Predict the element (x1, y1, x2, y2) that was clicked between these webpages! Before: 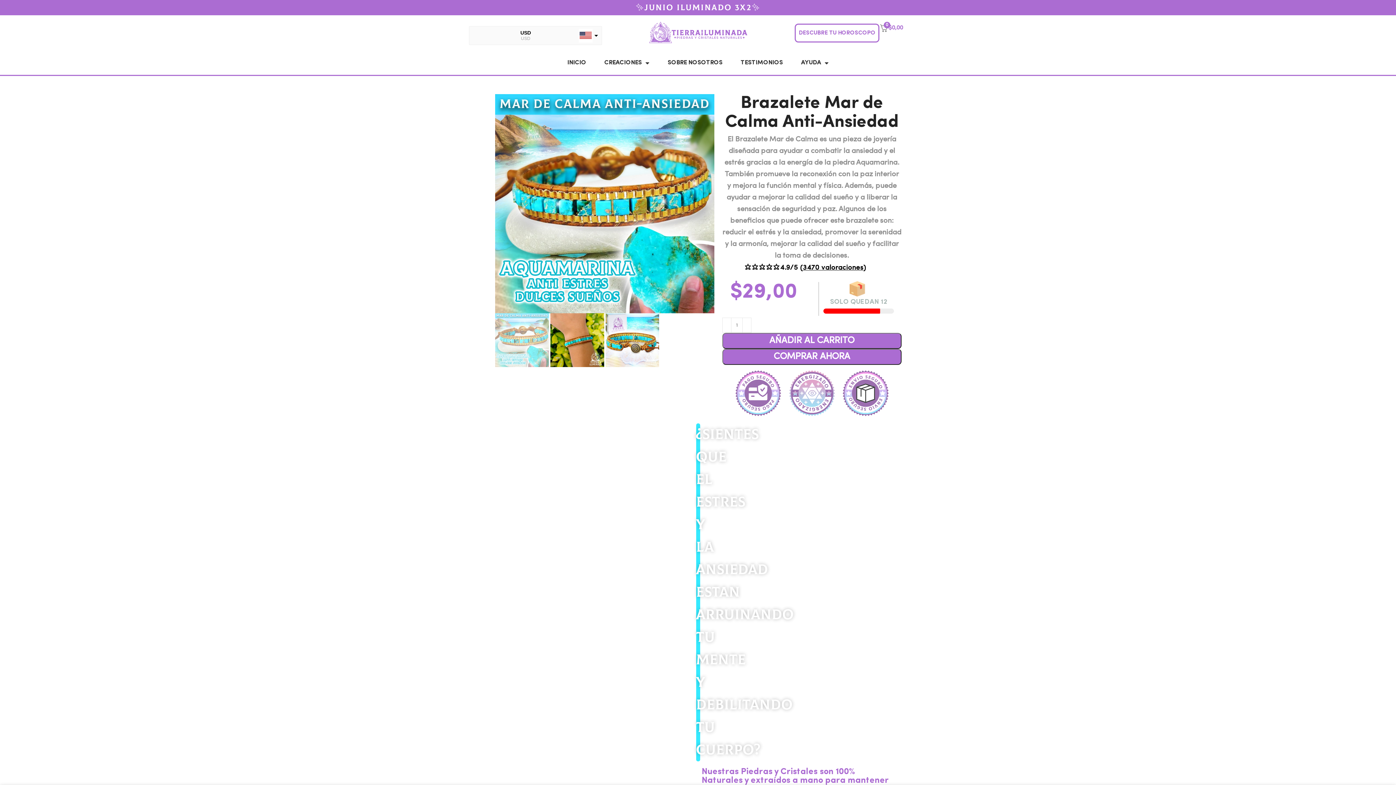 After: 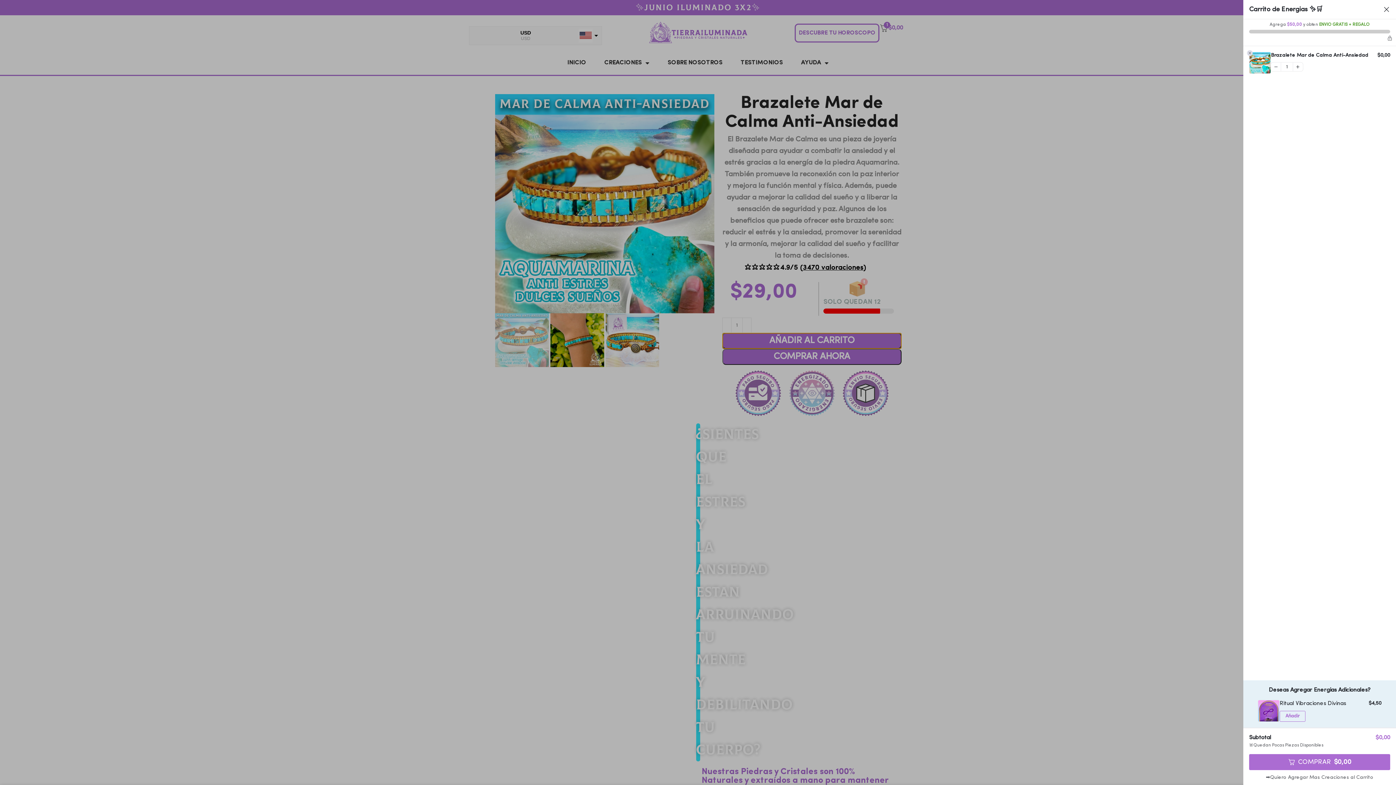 Action: bbox: (722, 333, 901, 349) label: AÑADIR AL CARRITO